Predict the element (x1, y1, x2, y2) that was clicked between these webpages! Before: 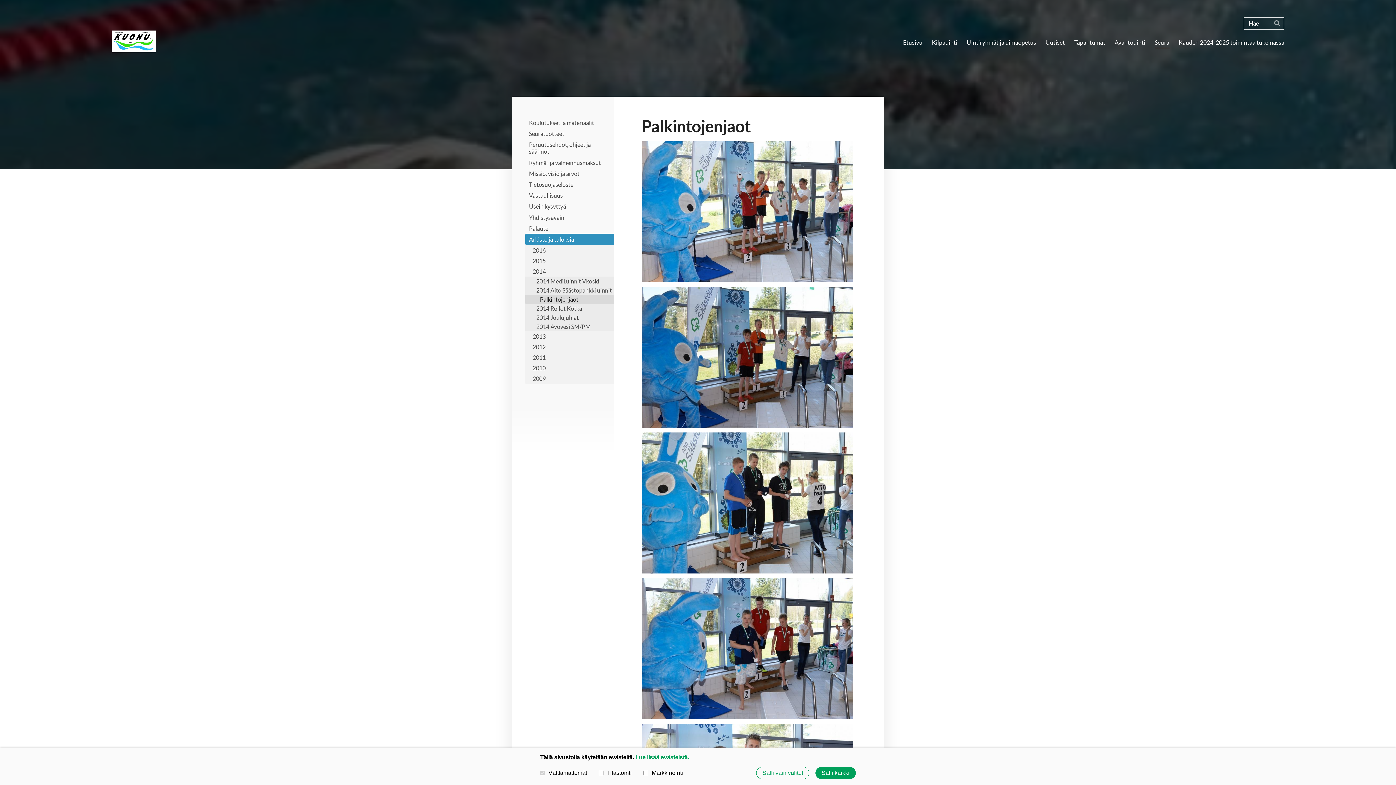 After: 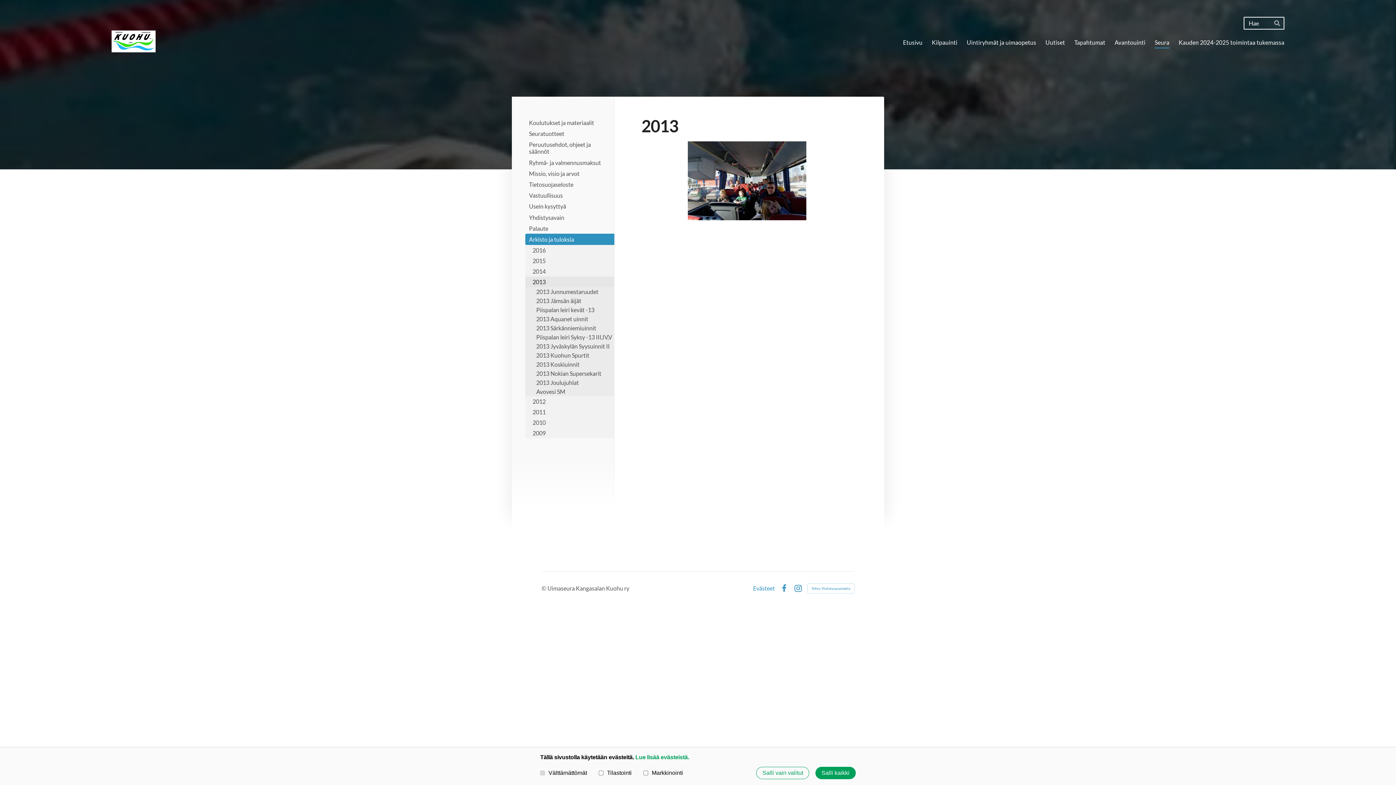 Action: bbox: (525, 331, 614, 341) label: 2013